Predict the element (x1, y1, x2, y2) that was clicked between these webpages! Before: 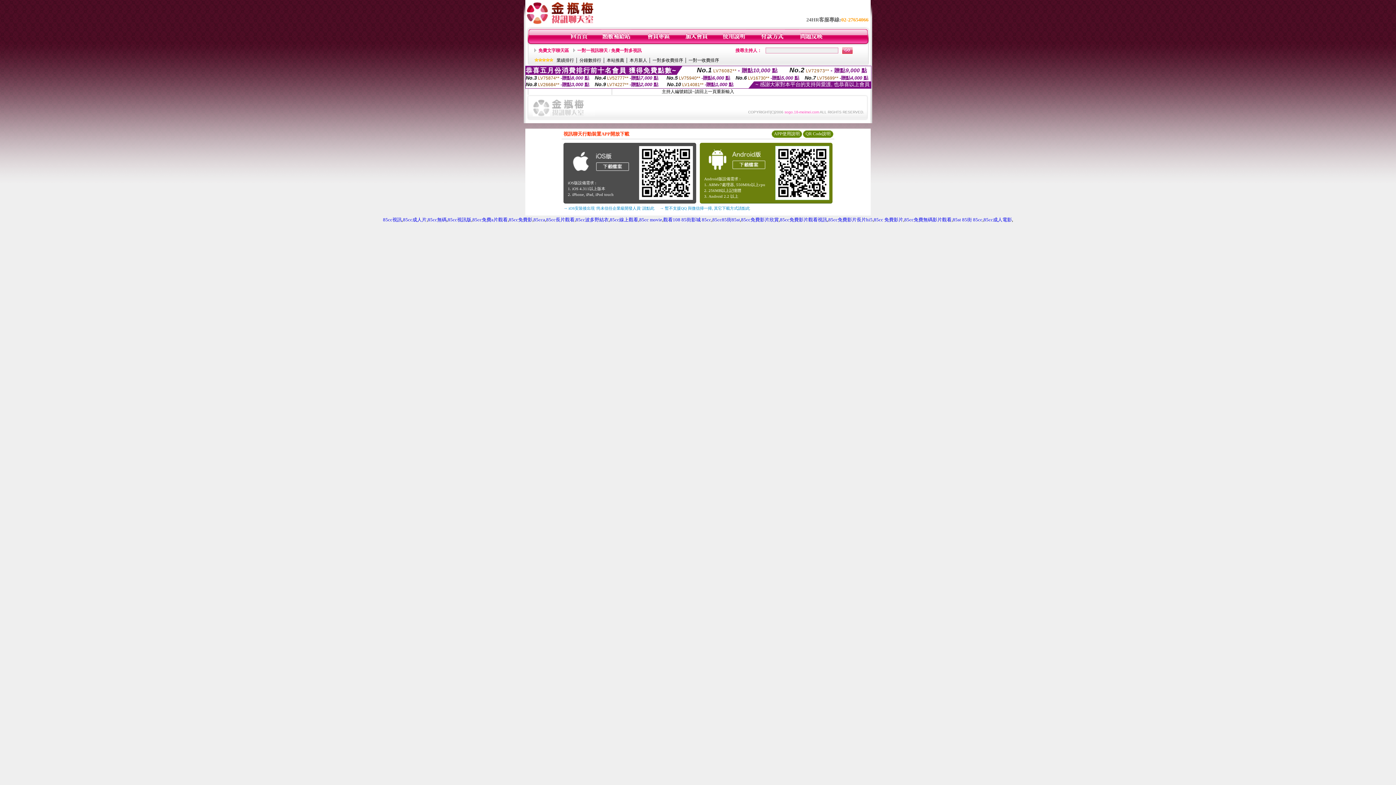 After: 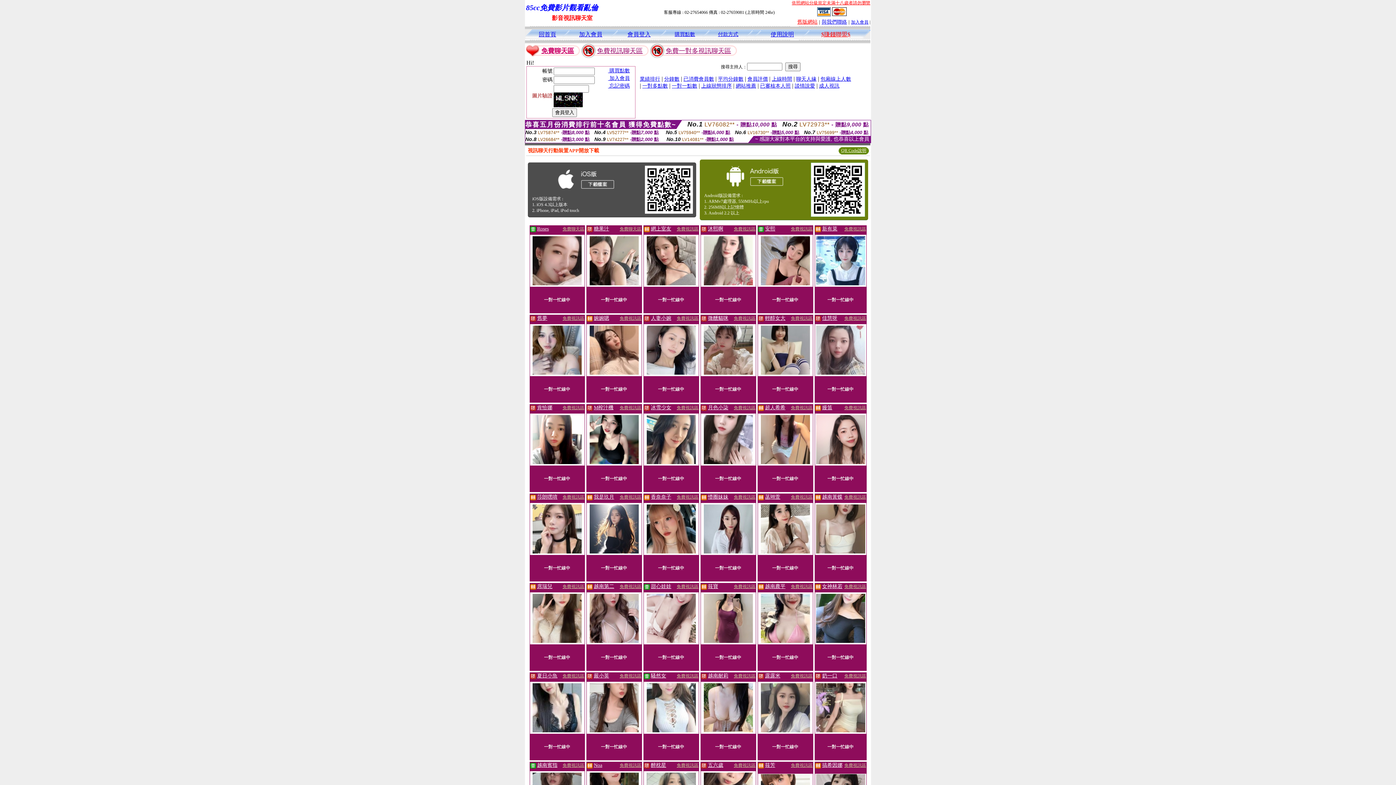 Action: label: 觀看108 85街影城 85cc bbox: (663, 217, 711, 222)